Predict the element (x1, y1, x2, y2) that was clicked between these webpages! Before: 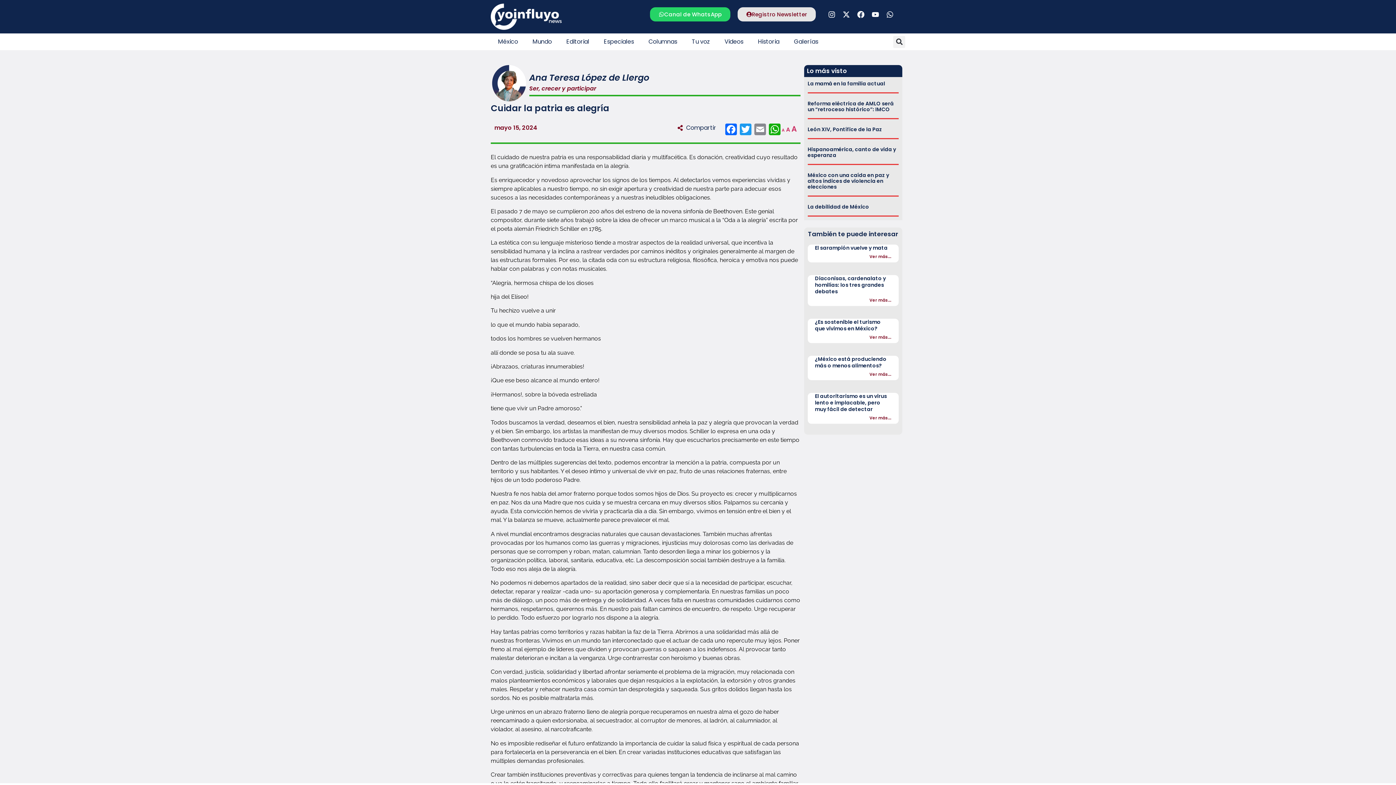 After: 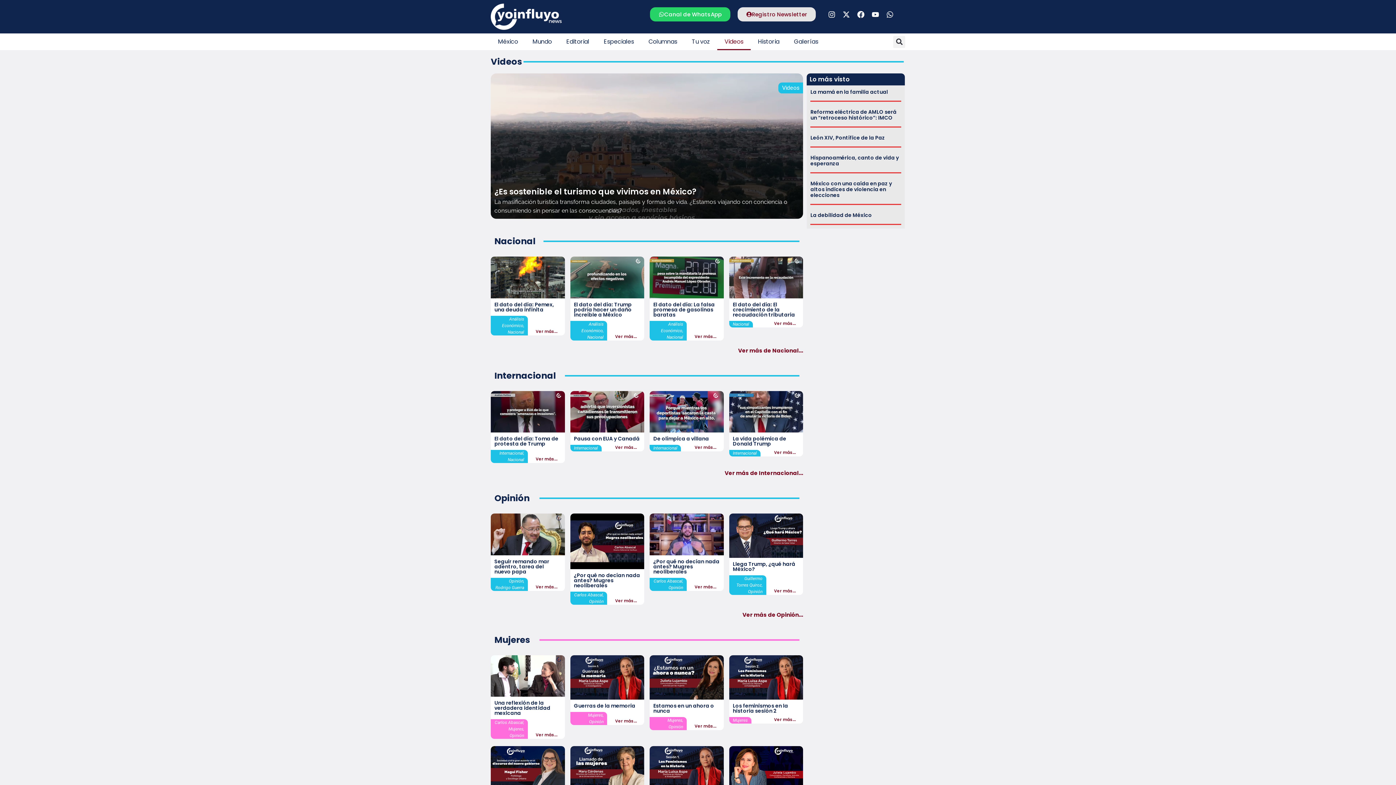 Action: bbox: (717, 33, 750, 50) label: Videos